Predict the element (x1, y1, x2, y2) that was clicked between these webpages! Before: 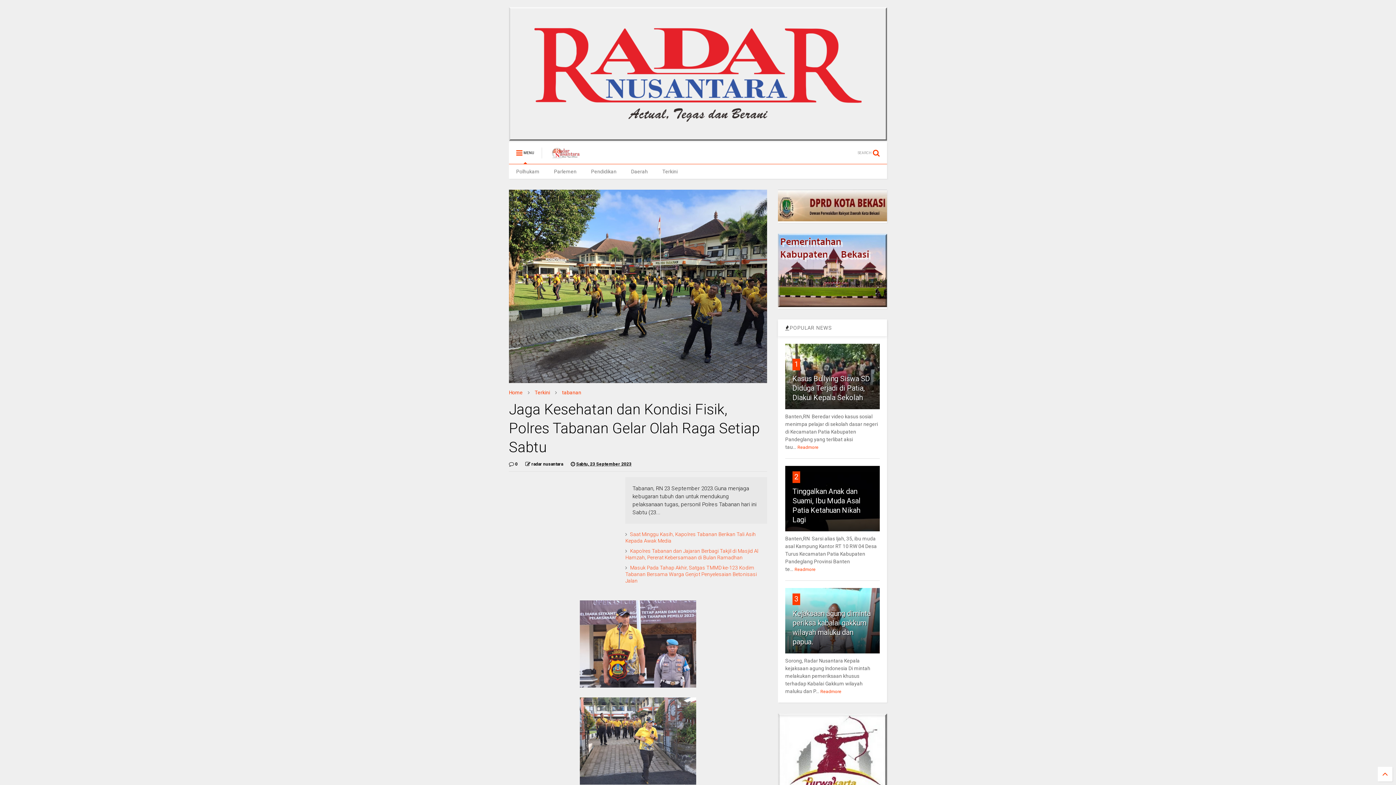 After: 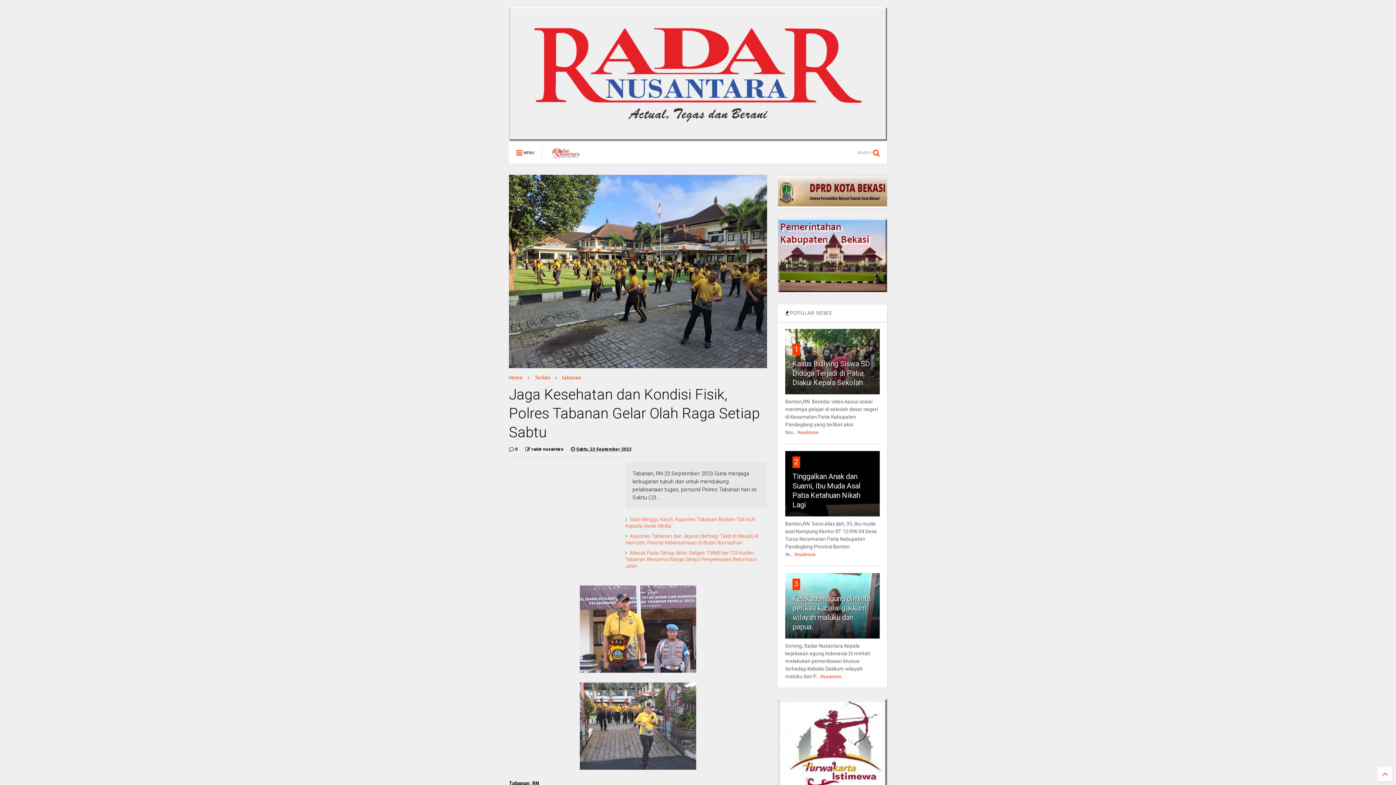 Action: bbox: (509, 142, 541, 163) label:  MENU